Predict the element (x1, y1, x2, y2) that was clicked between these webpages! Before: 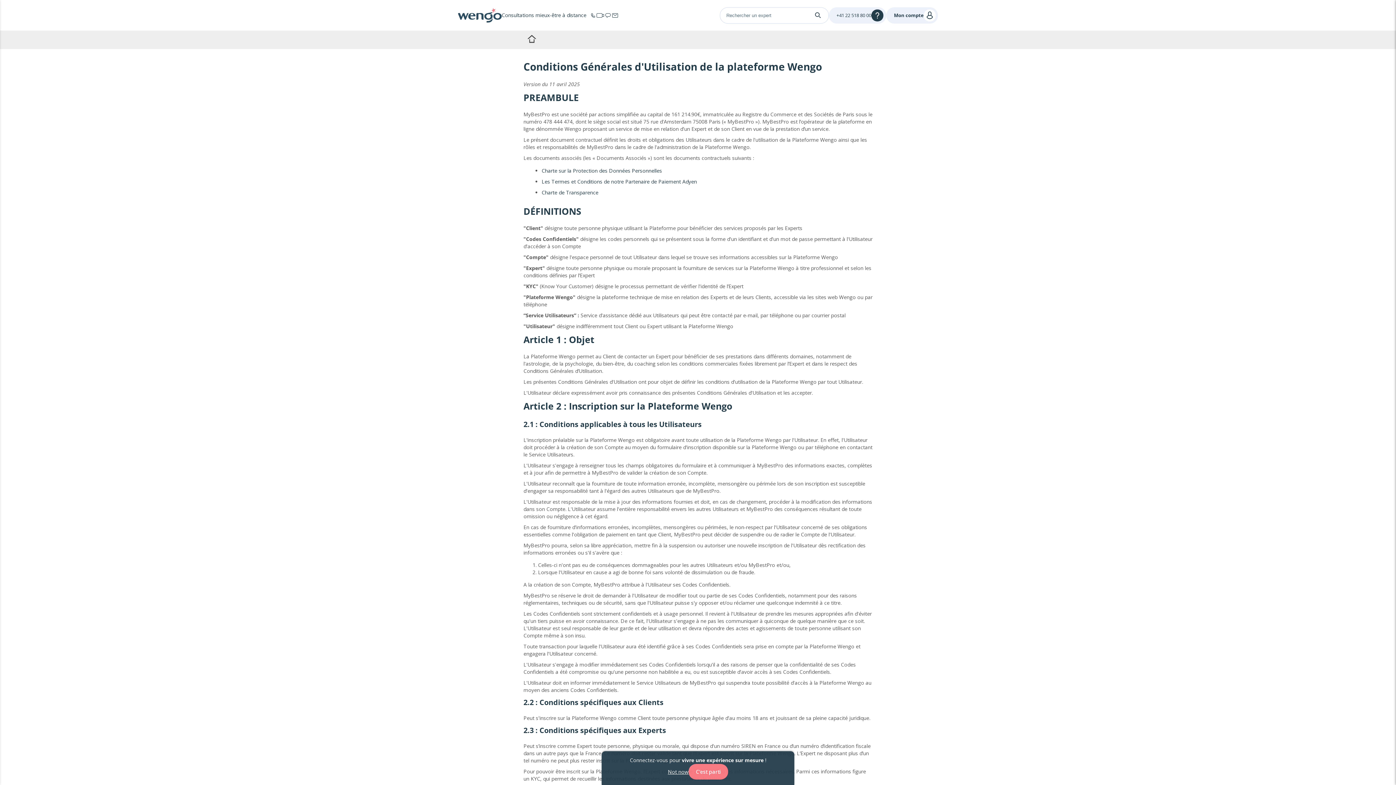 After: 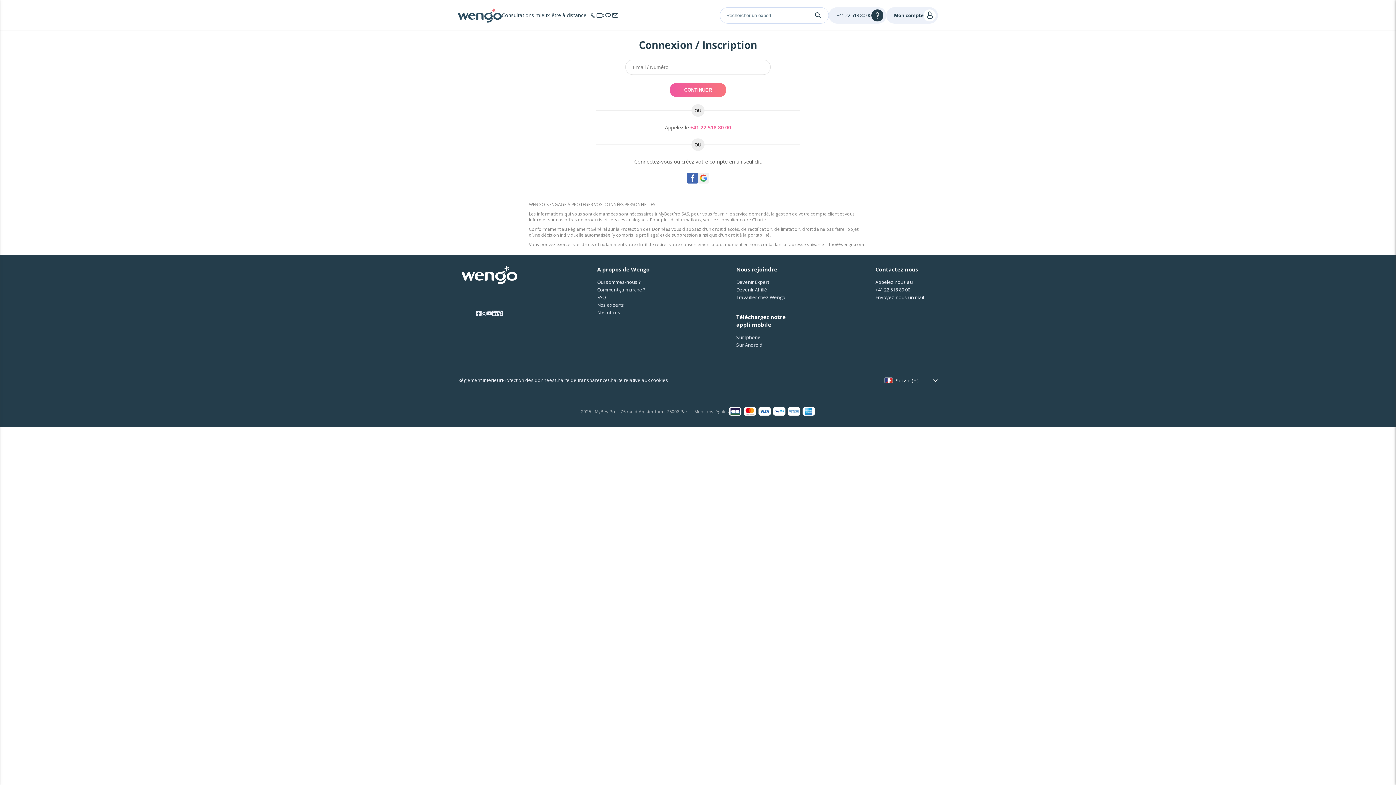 Action: bbox: (886, 7, 938, 23) label: Mon compte